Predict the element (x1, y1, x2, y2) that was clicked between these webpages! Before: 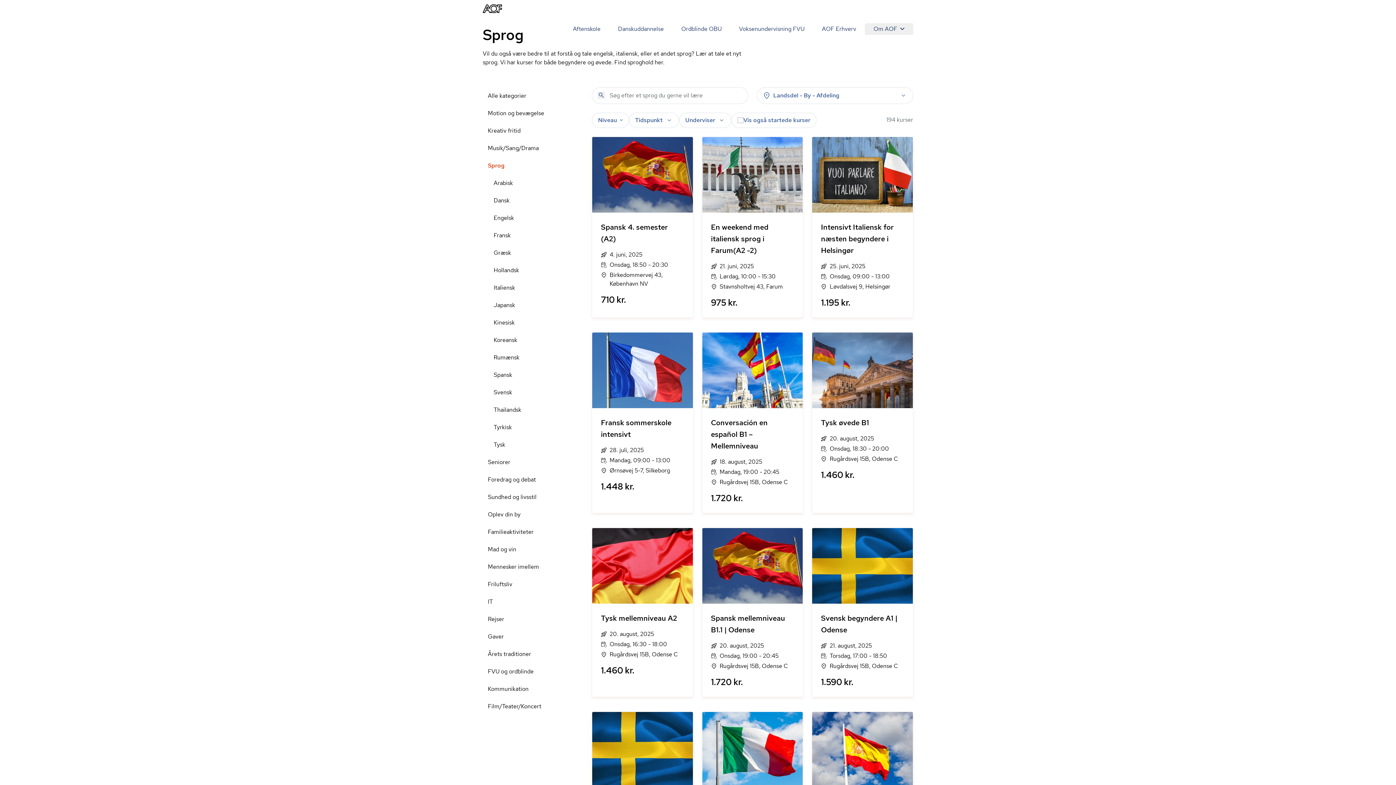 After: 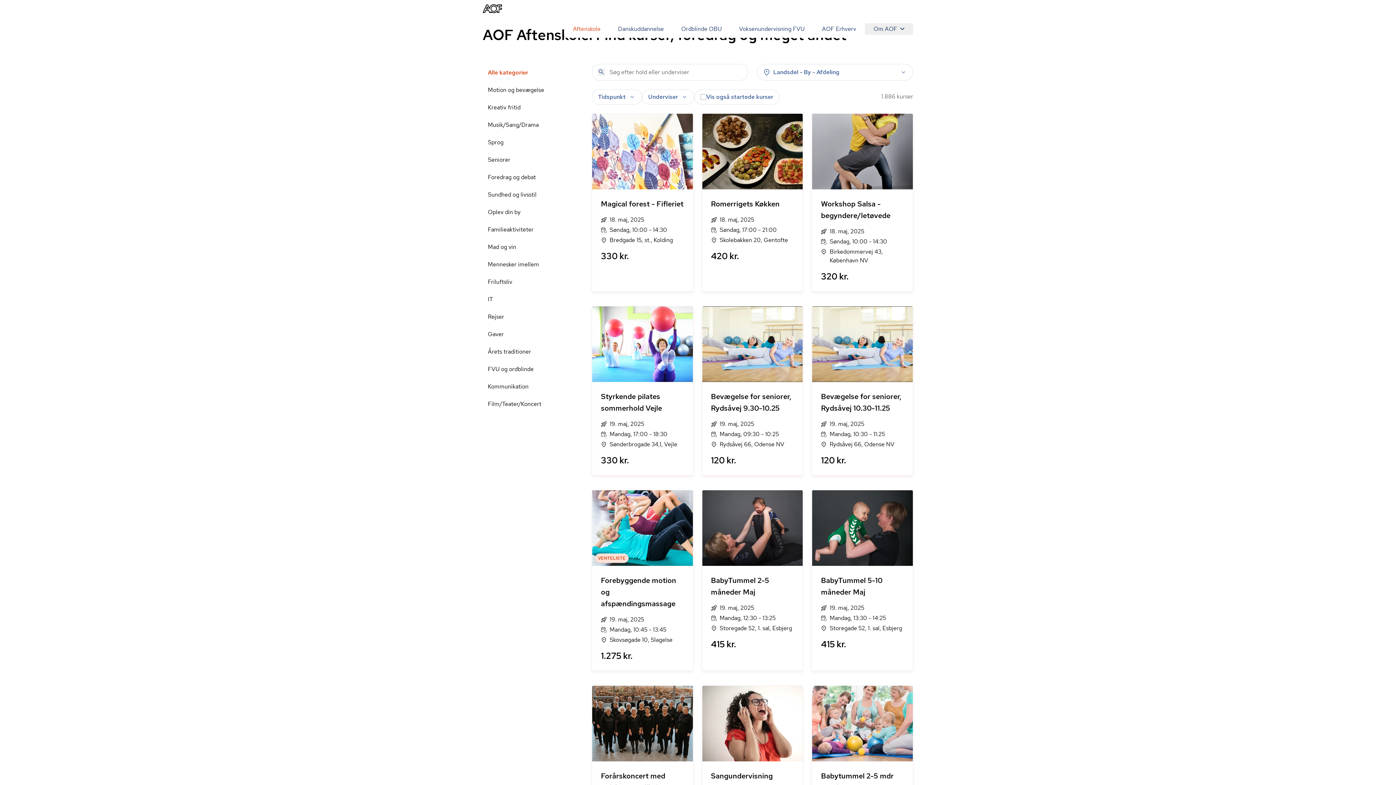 Action: bbox: (564, 23, 609, 34) label: Aftenskole